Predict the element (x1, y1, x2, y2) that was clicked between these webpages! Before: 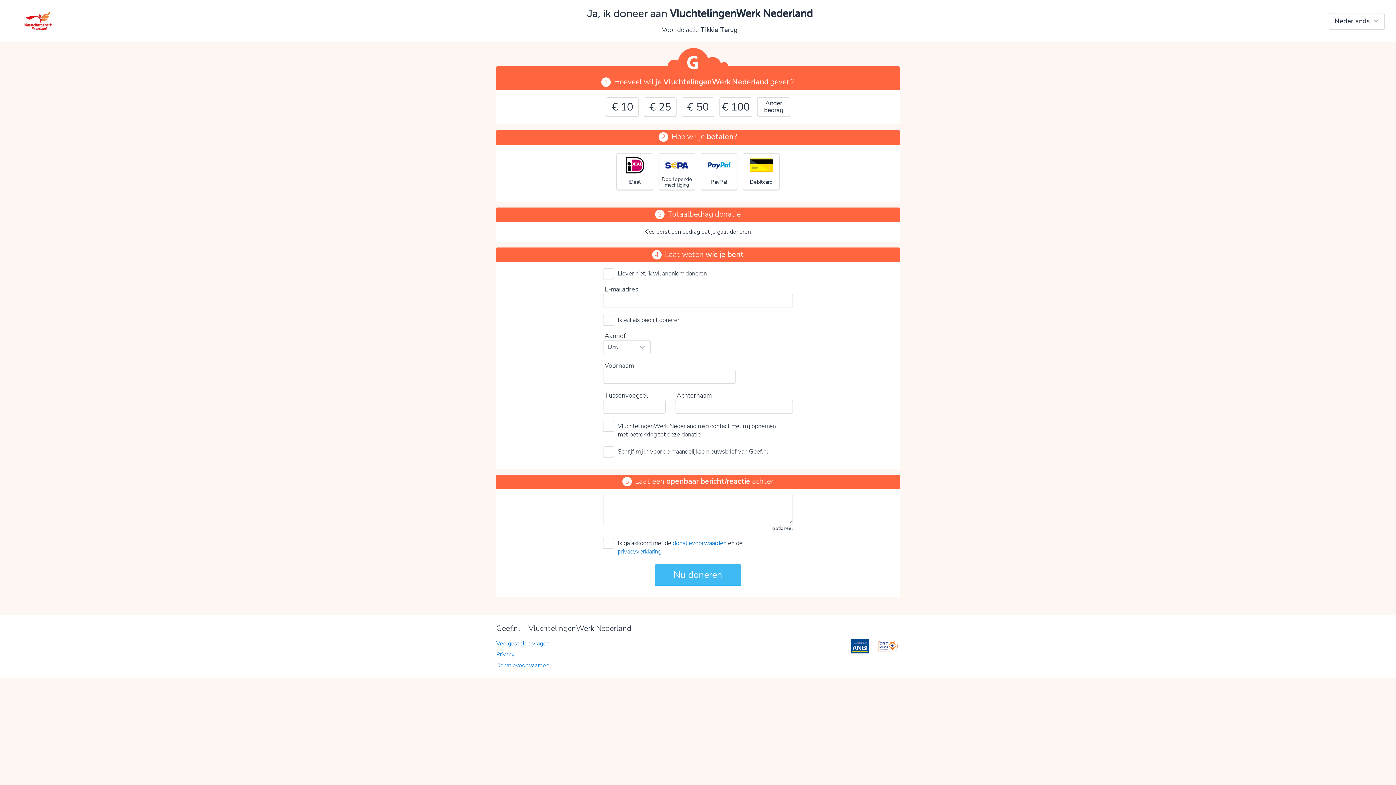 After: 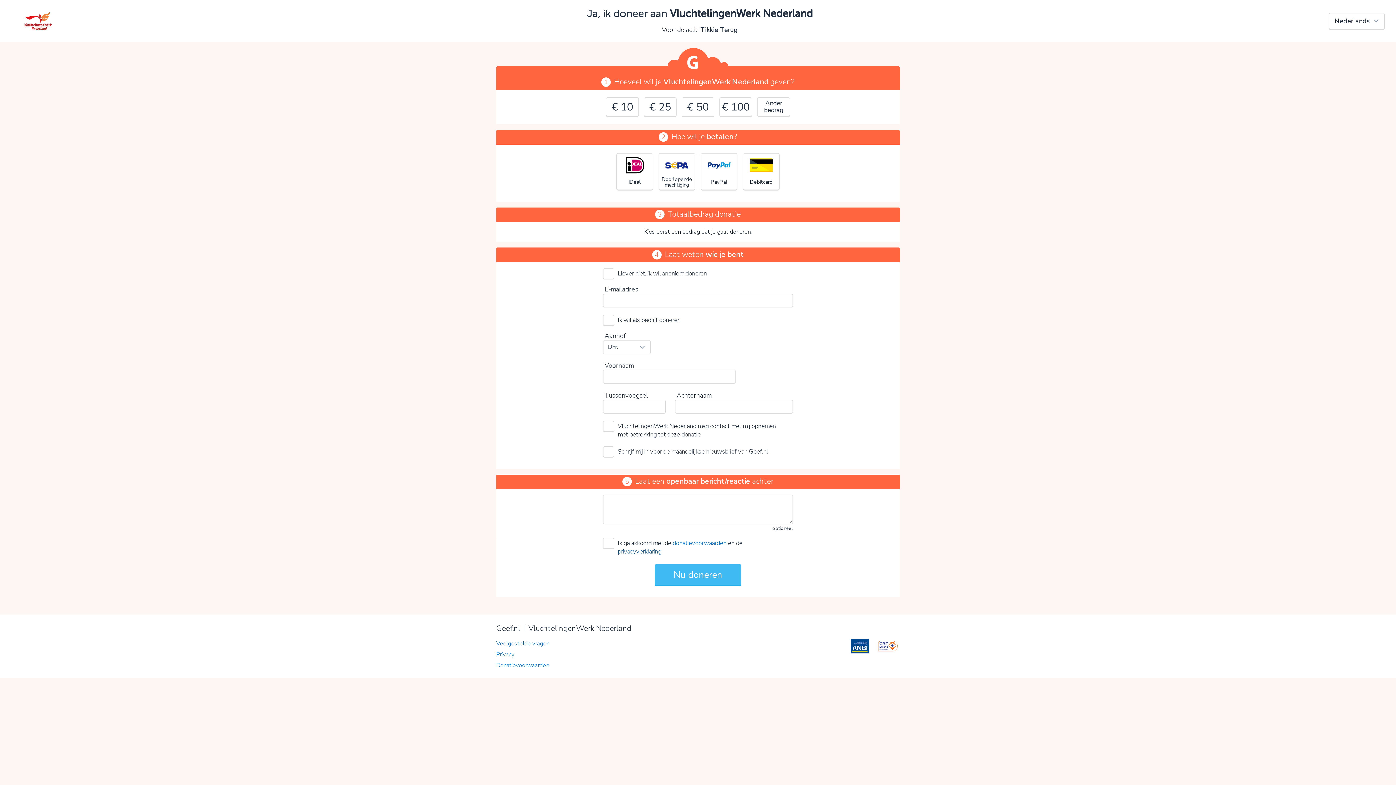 Action: bbox: (617, 547, 661, 555) label: privacyverklaring